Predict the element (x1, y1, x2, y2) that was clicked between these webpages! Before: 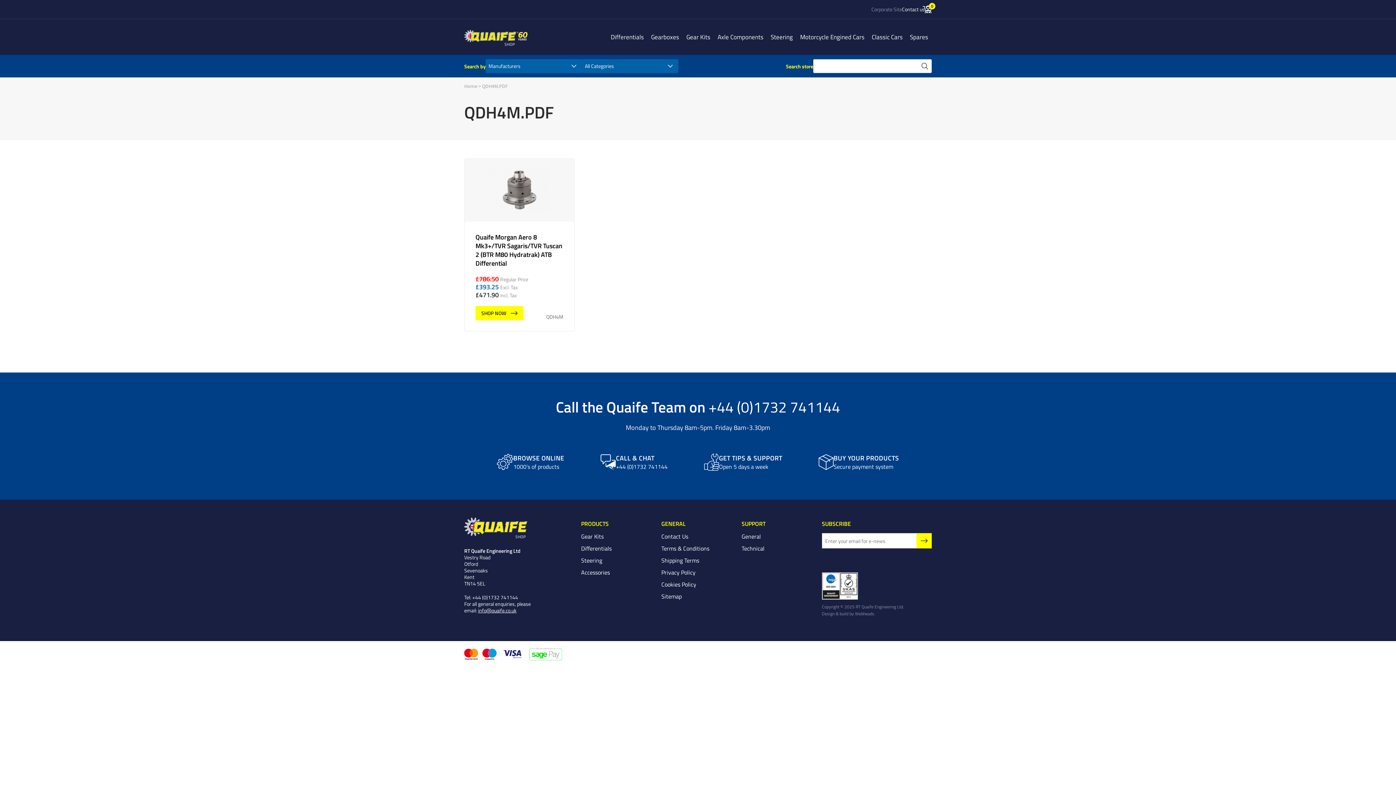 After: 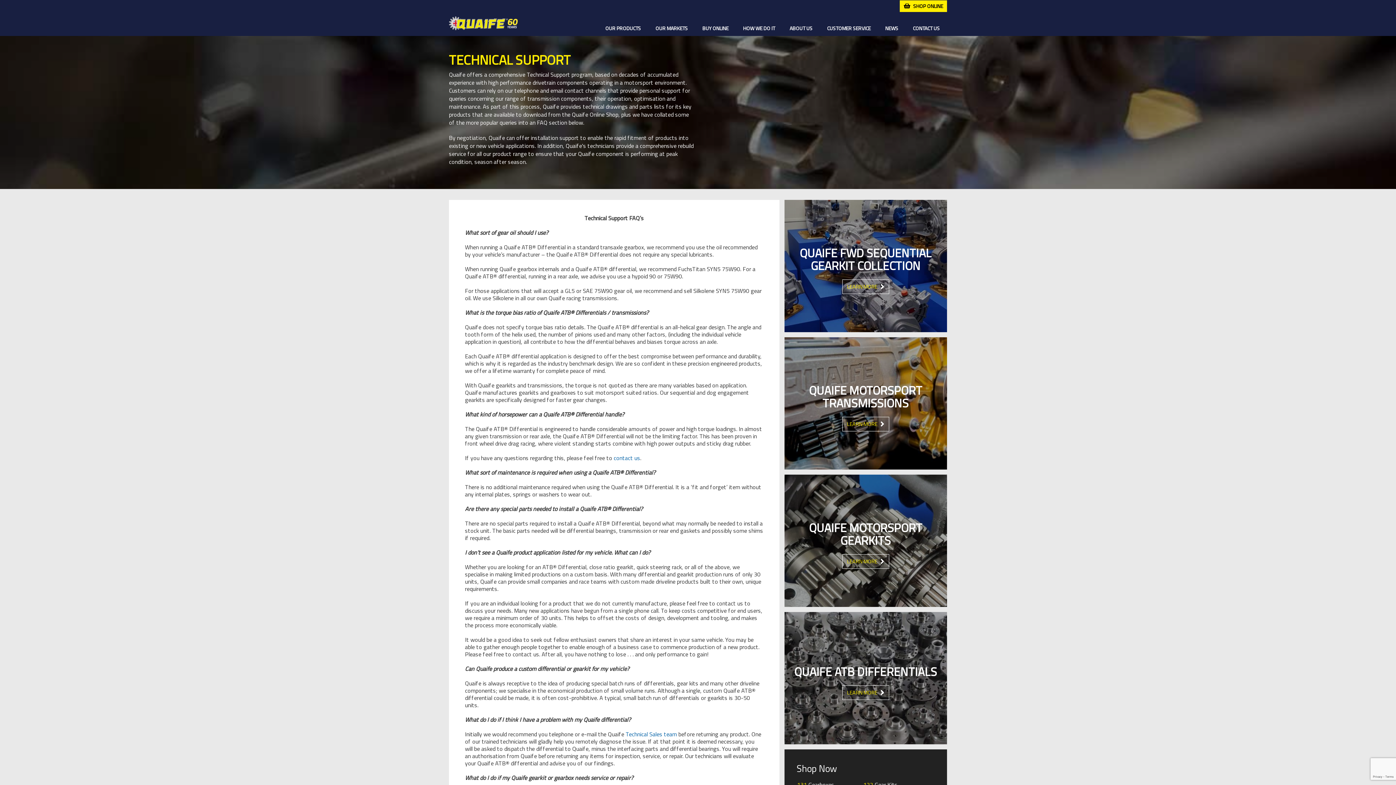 Action: bbox: (741, 544, 764, 552) label: Technical